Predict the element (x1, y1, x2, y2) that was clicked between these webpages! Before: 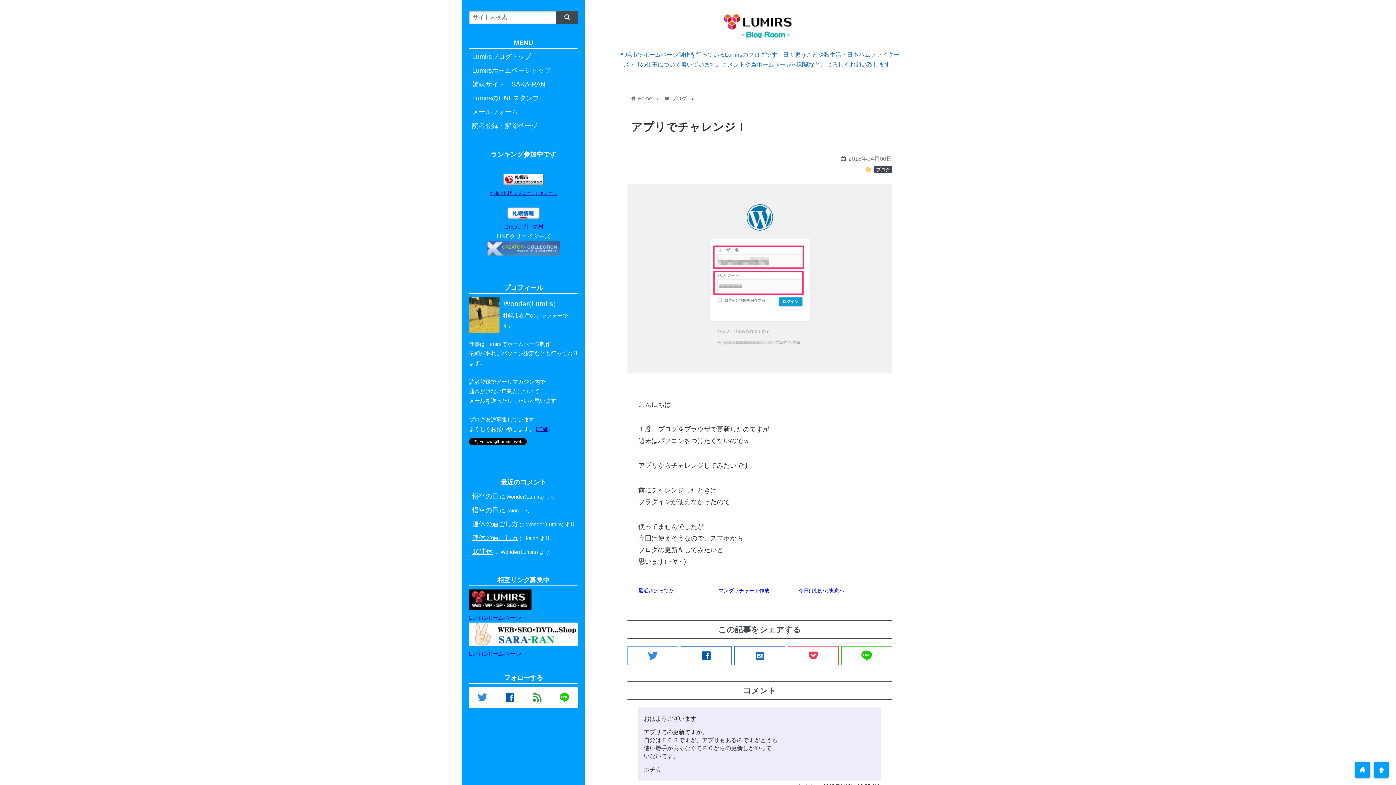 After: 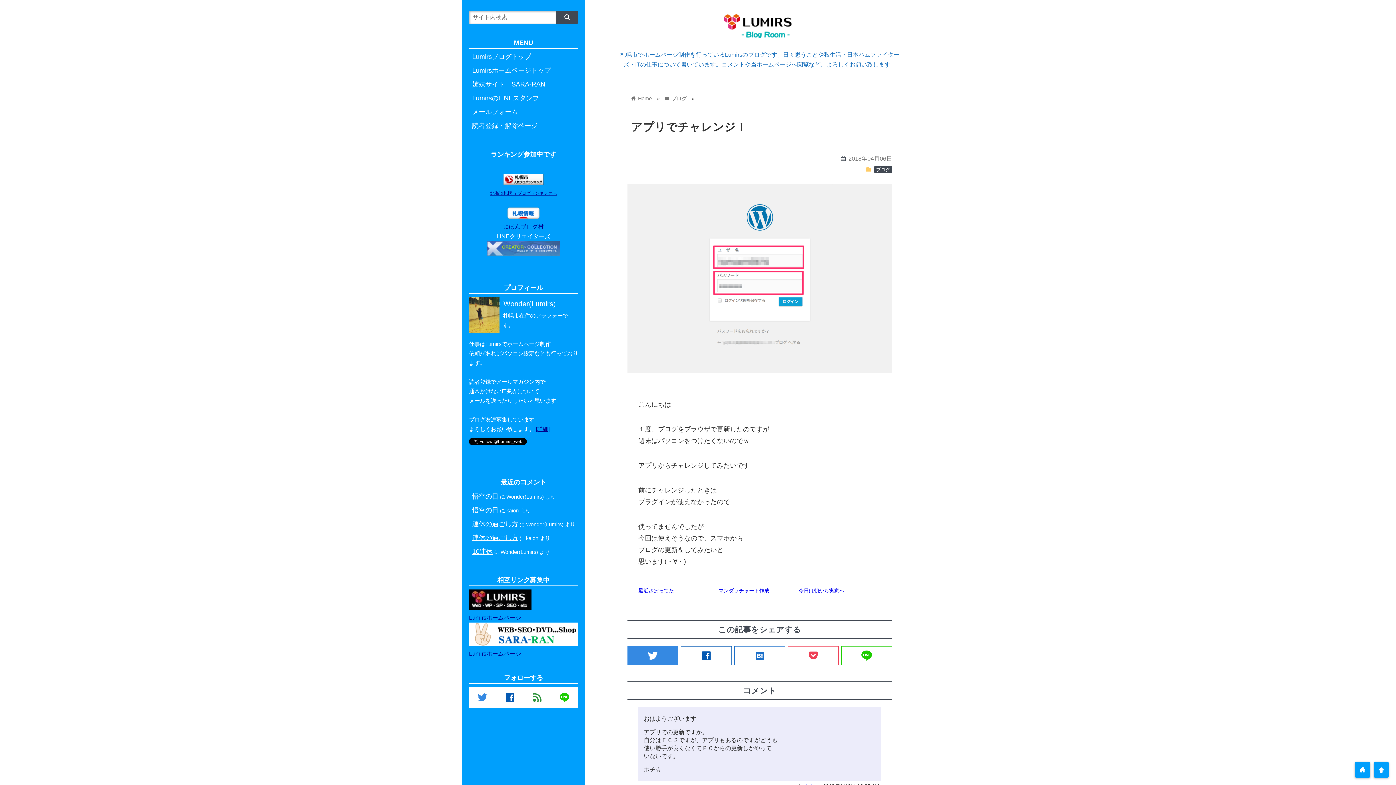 Action: bbox: (628, 646, 678, 665) label: twitter